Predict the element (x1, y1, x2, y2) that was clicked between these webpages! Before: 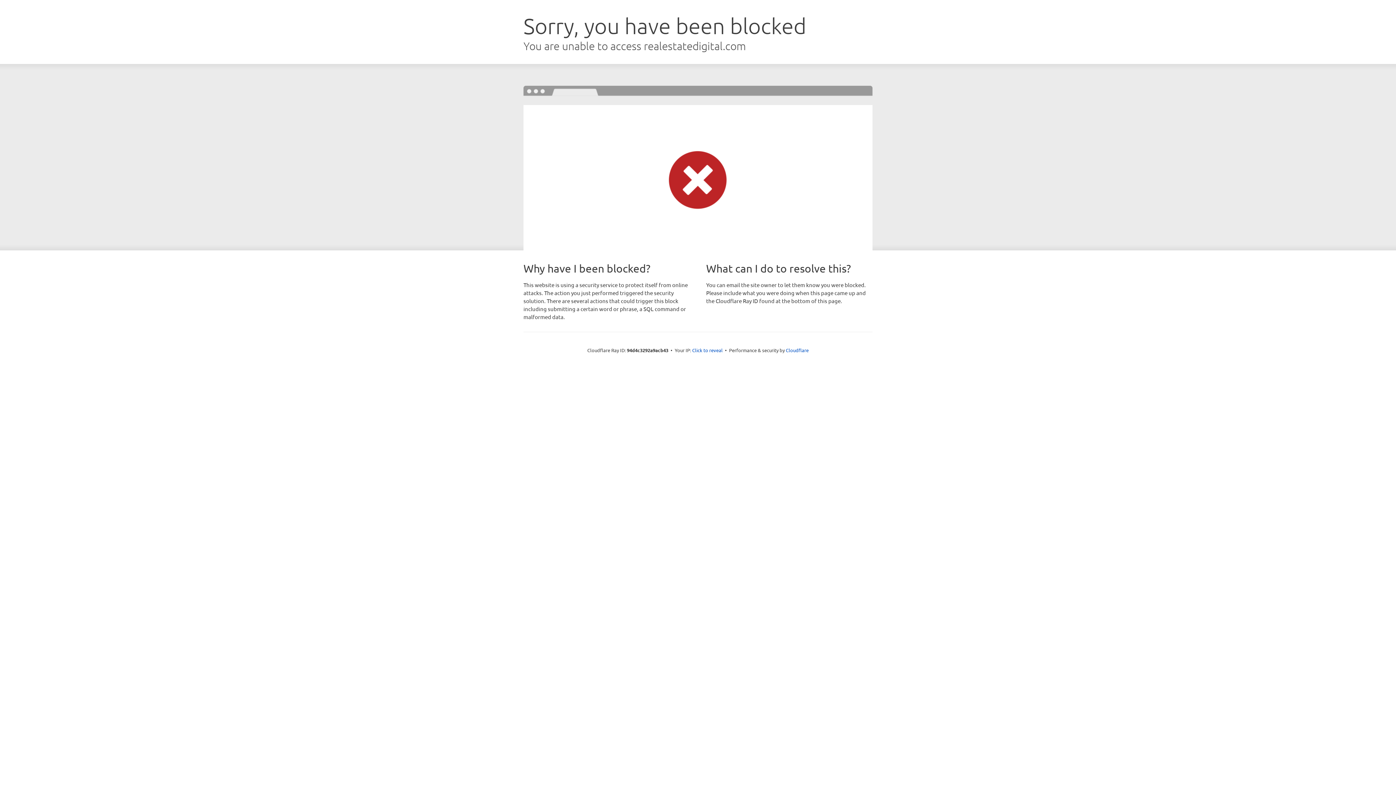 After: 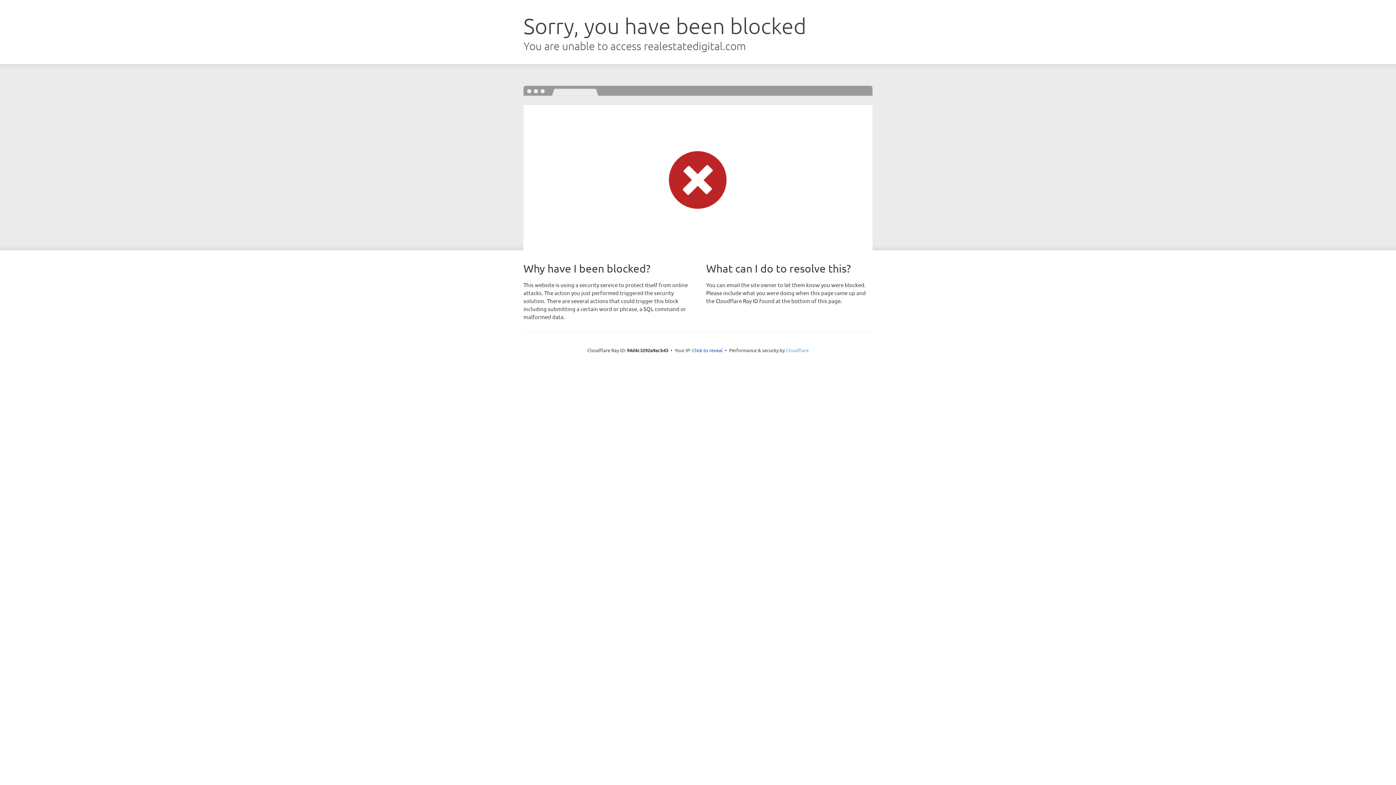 Action: bbox: (786, 347, 808, 353) label: Cloudflare